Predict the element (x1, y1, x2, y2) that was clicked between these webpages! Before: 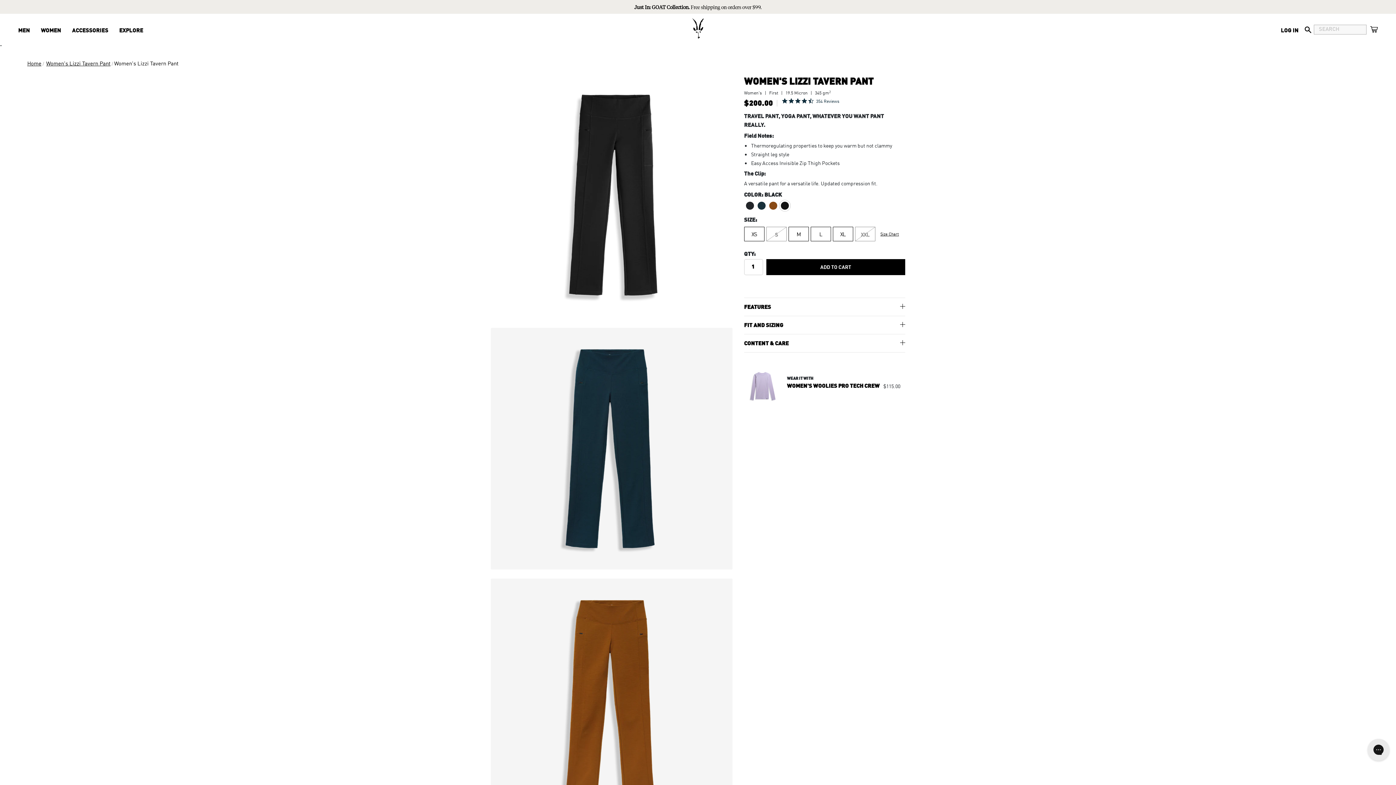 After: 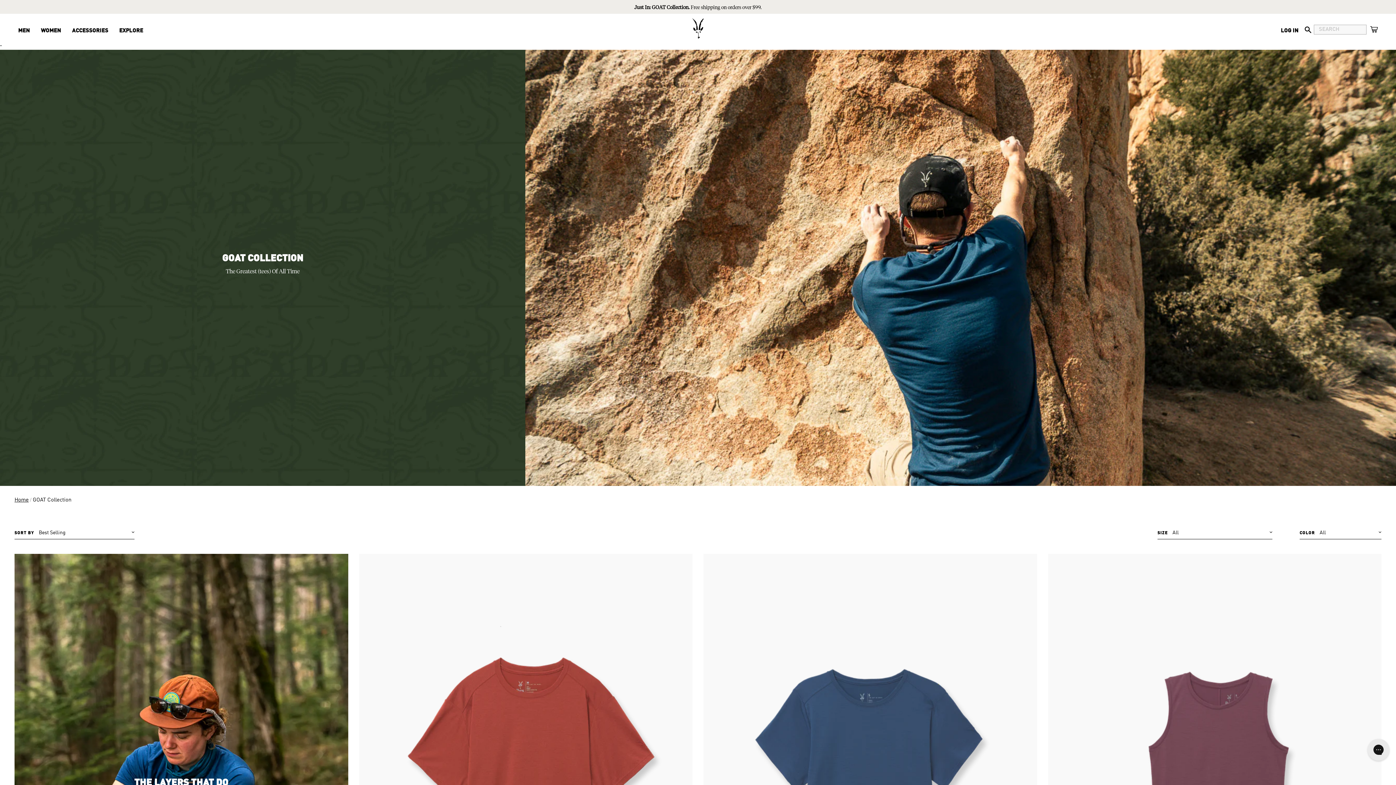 Action: label: Just In: GOAT Collection.  bbox: (634, 4, 690, 9)